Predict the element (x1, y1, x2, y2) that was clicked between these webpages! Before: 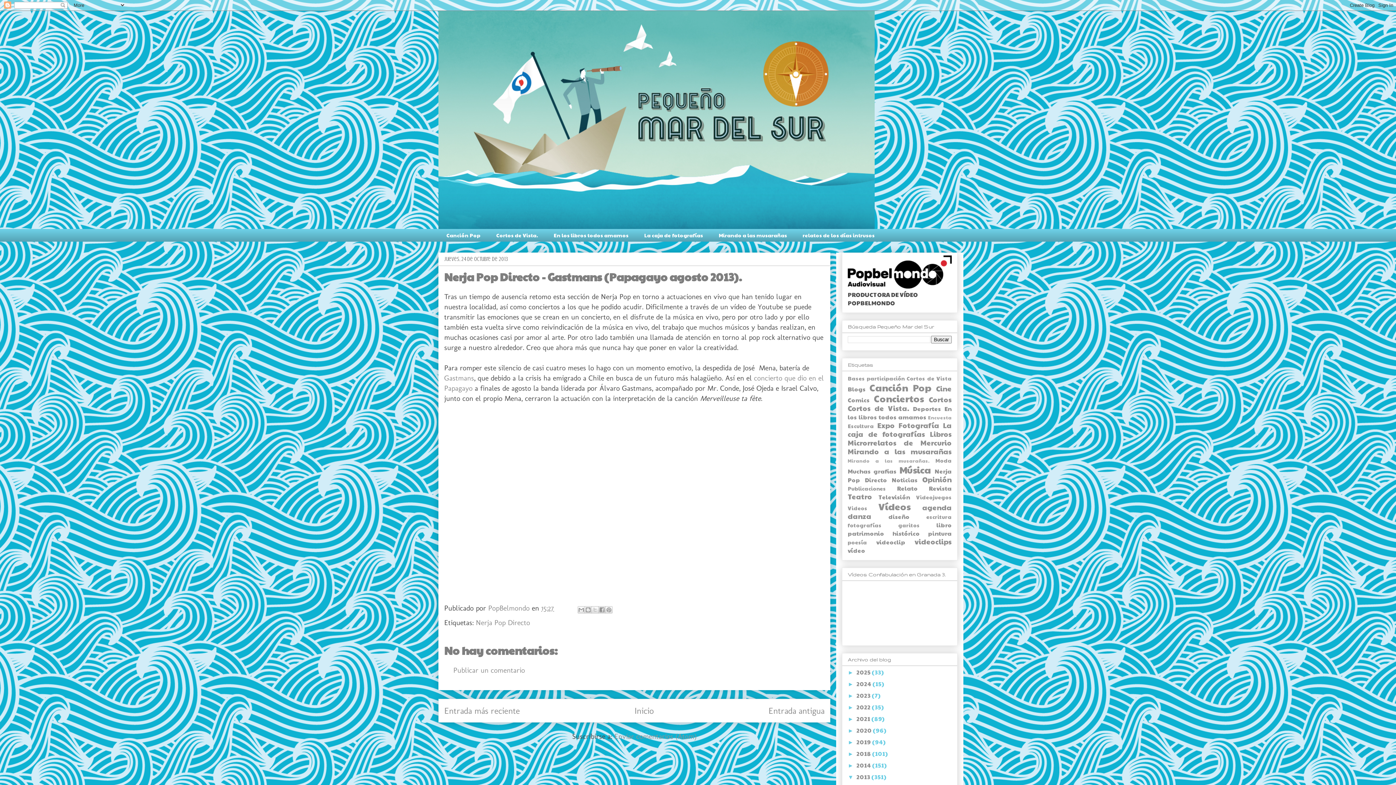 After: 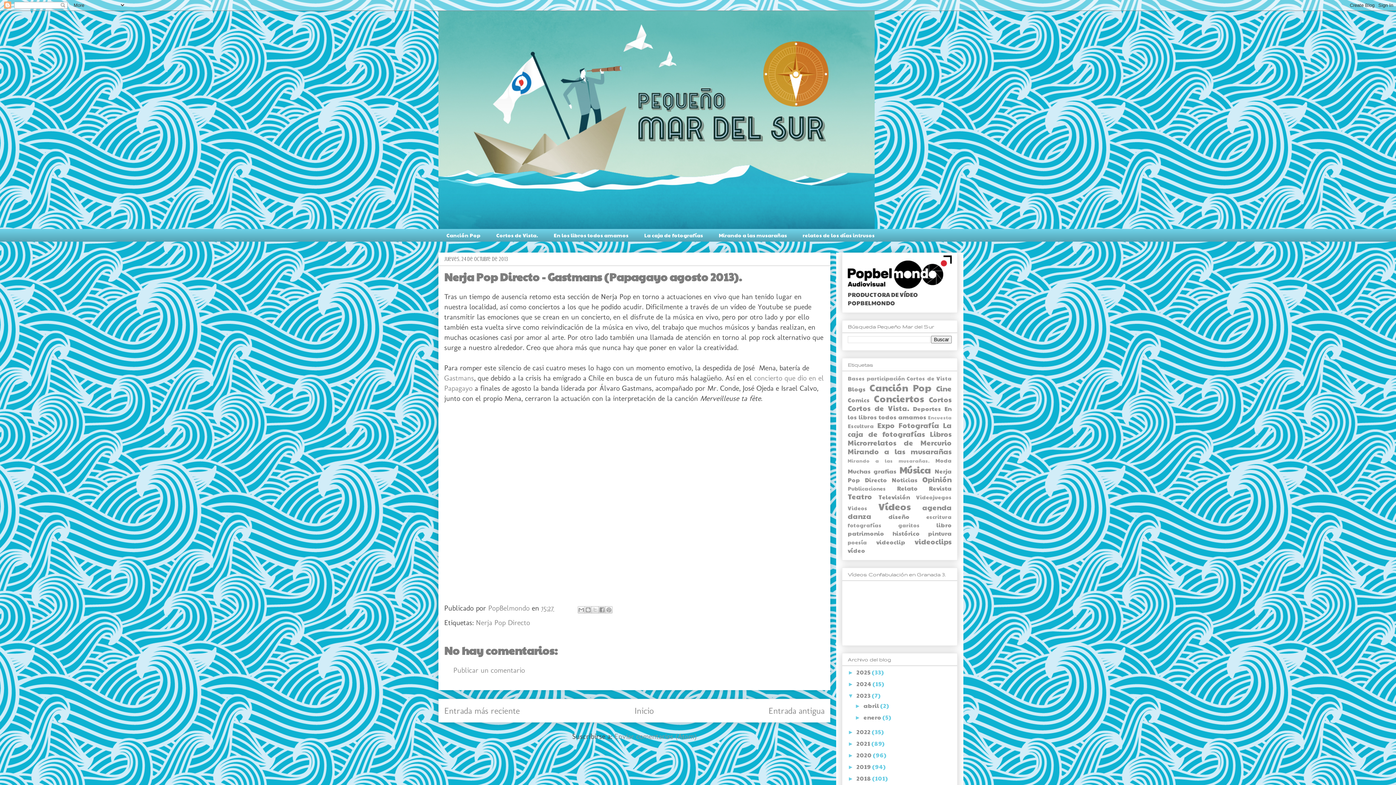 Action: label: ►   bbox: (848, 693, 856, 699)